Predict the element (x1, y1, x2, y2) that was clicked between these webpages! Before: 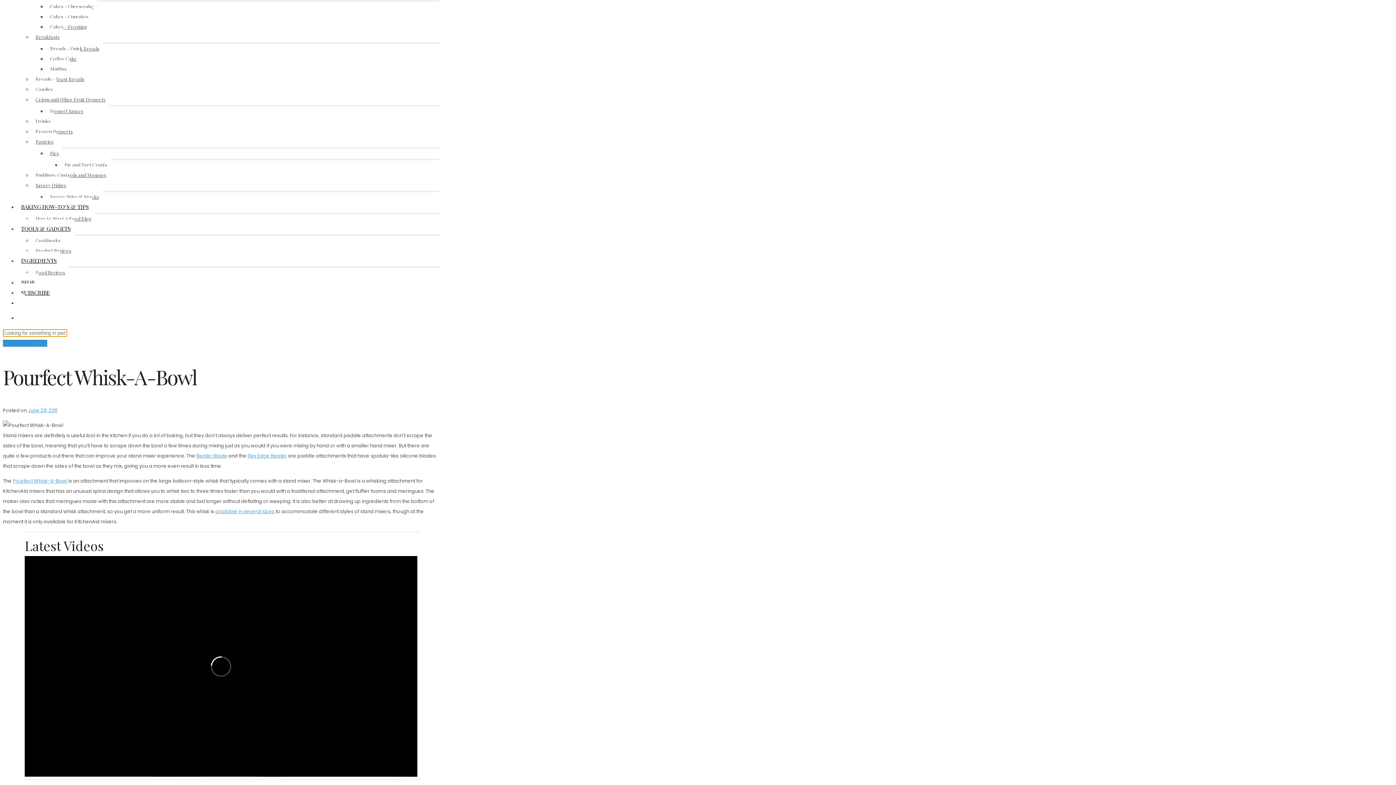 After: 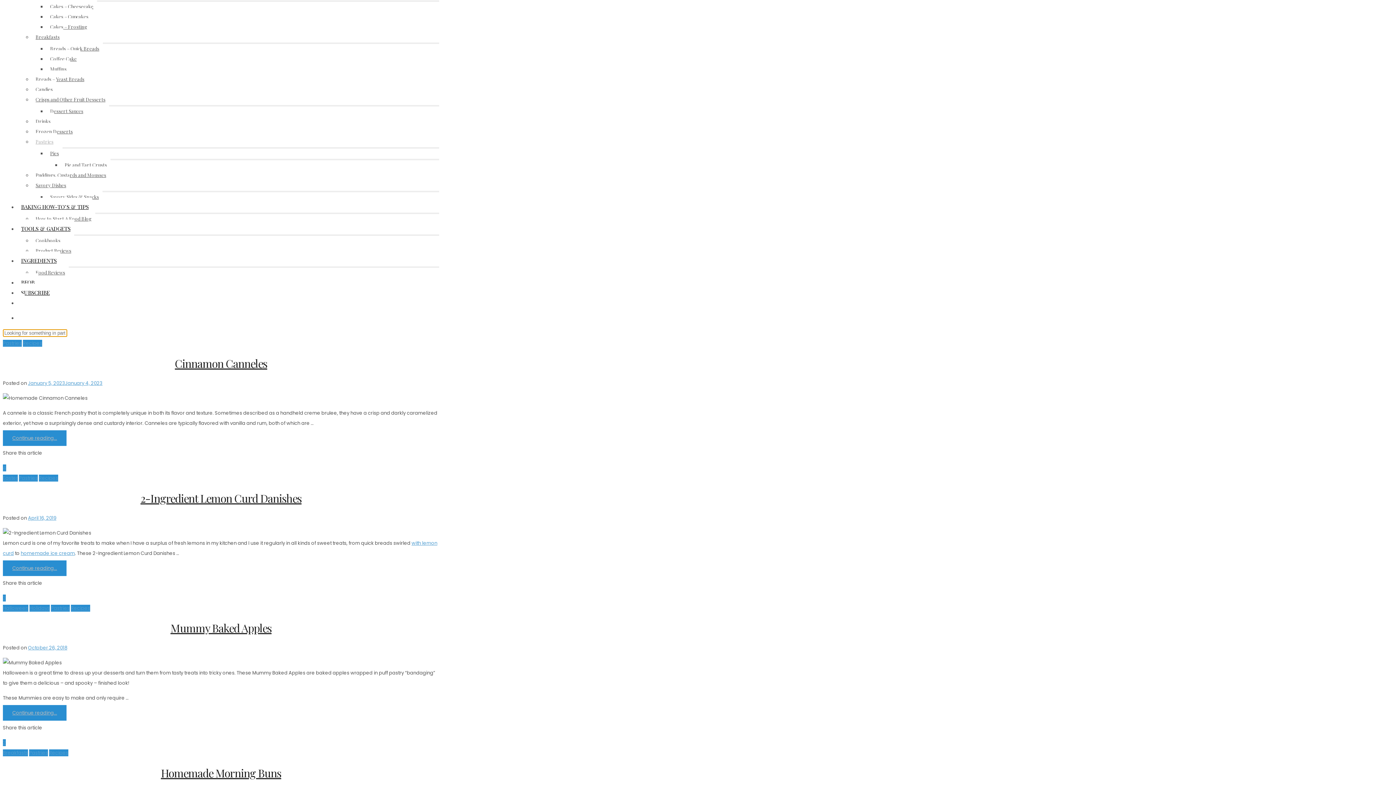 Action: label: Pastries bbox: (32, 133, 57, 150)